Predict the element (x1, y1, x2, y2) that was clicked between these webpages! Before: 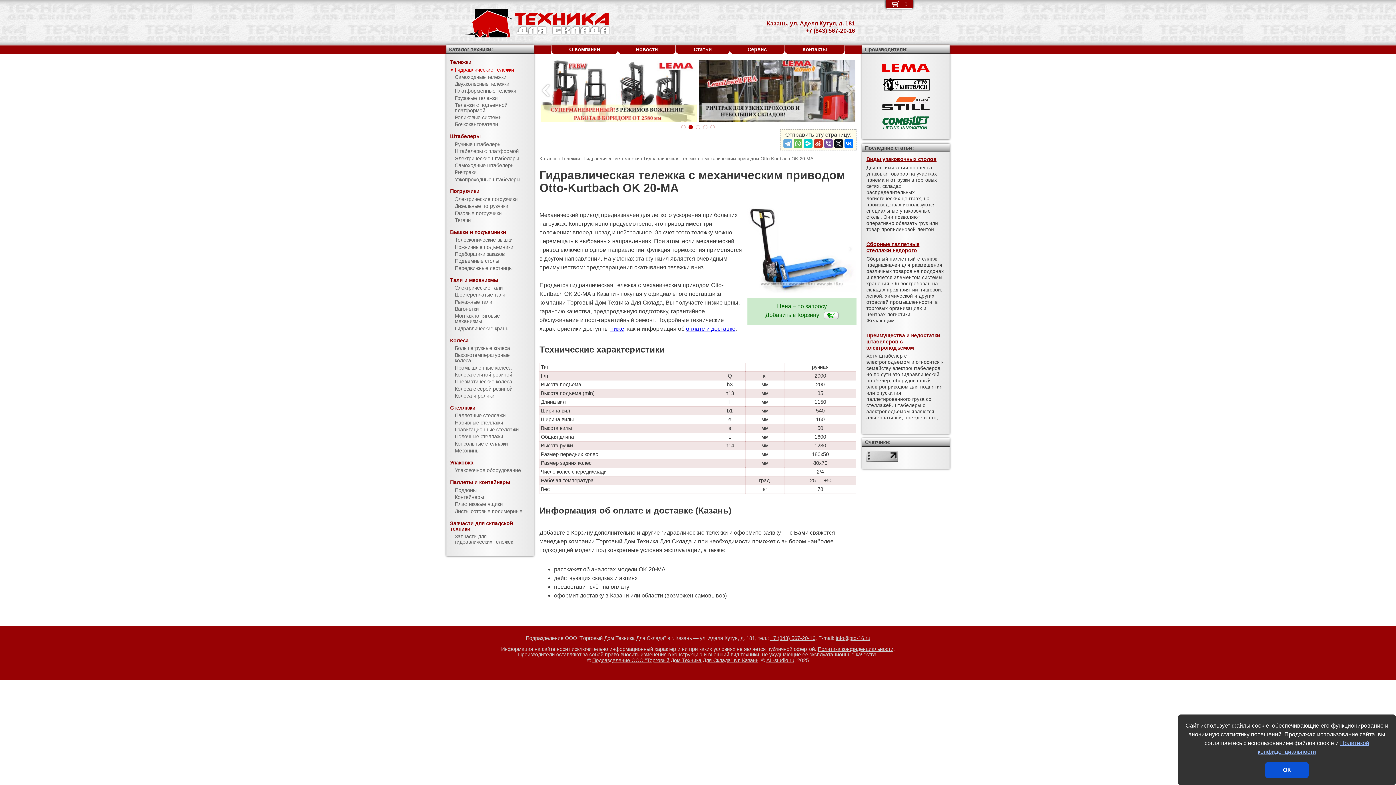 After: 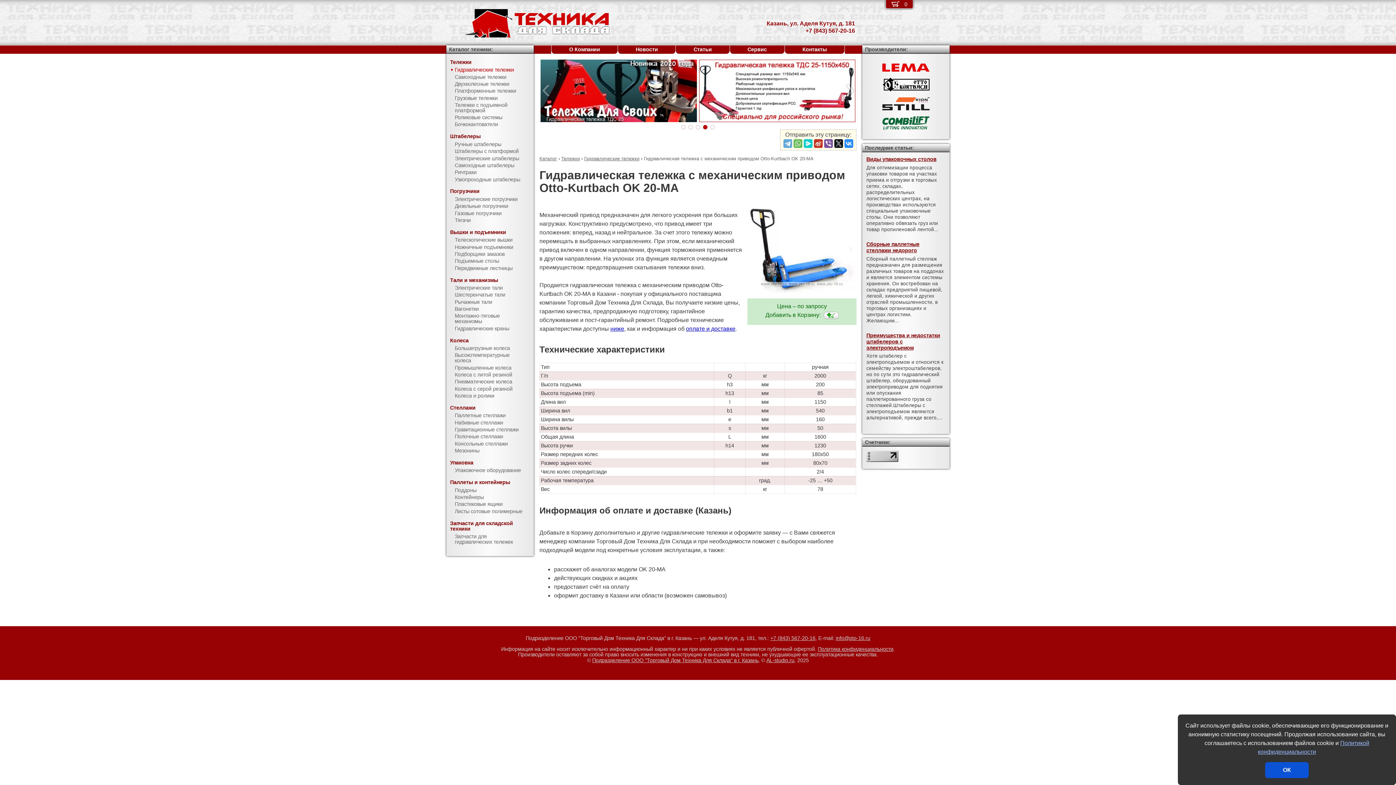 Action: bbox: (844, 139, 853, 147)